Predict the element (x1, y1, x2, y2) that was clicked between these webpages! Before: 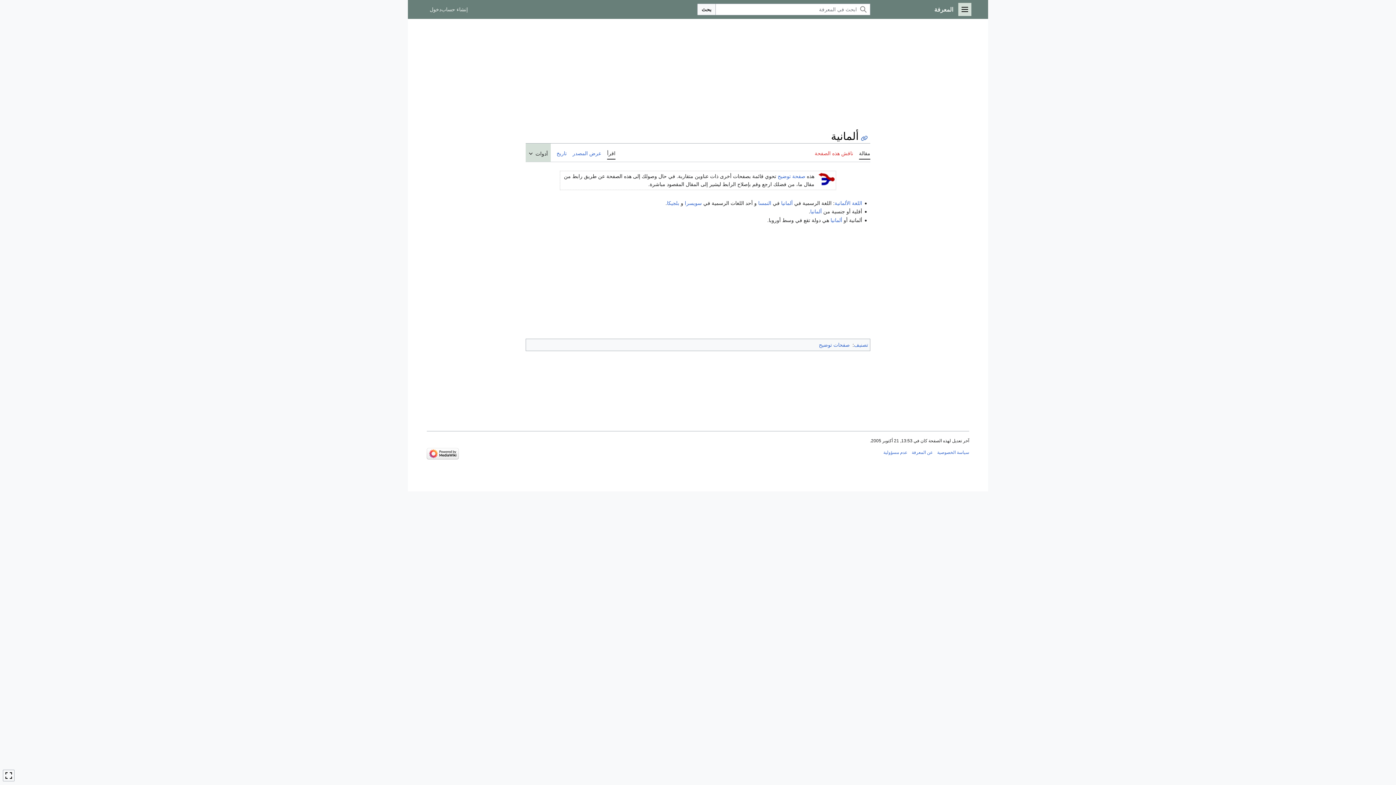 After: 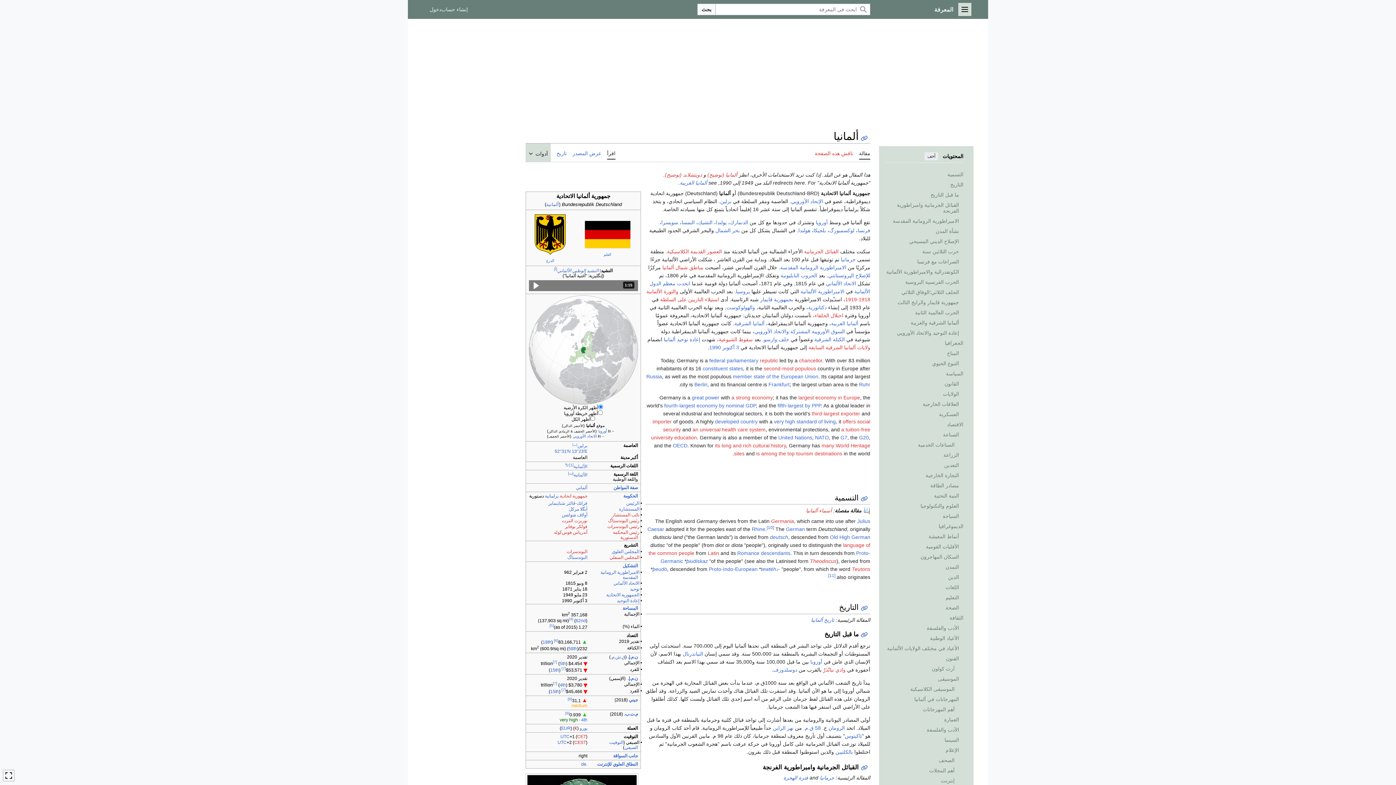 Action: label: ألمانيا bbox: (810, 208, 822, 214)